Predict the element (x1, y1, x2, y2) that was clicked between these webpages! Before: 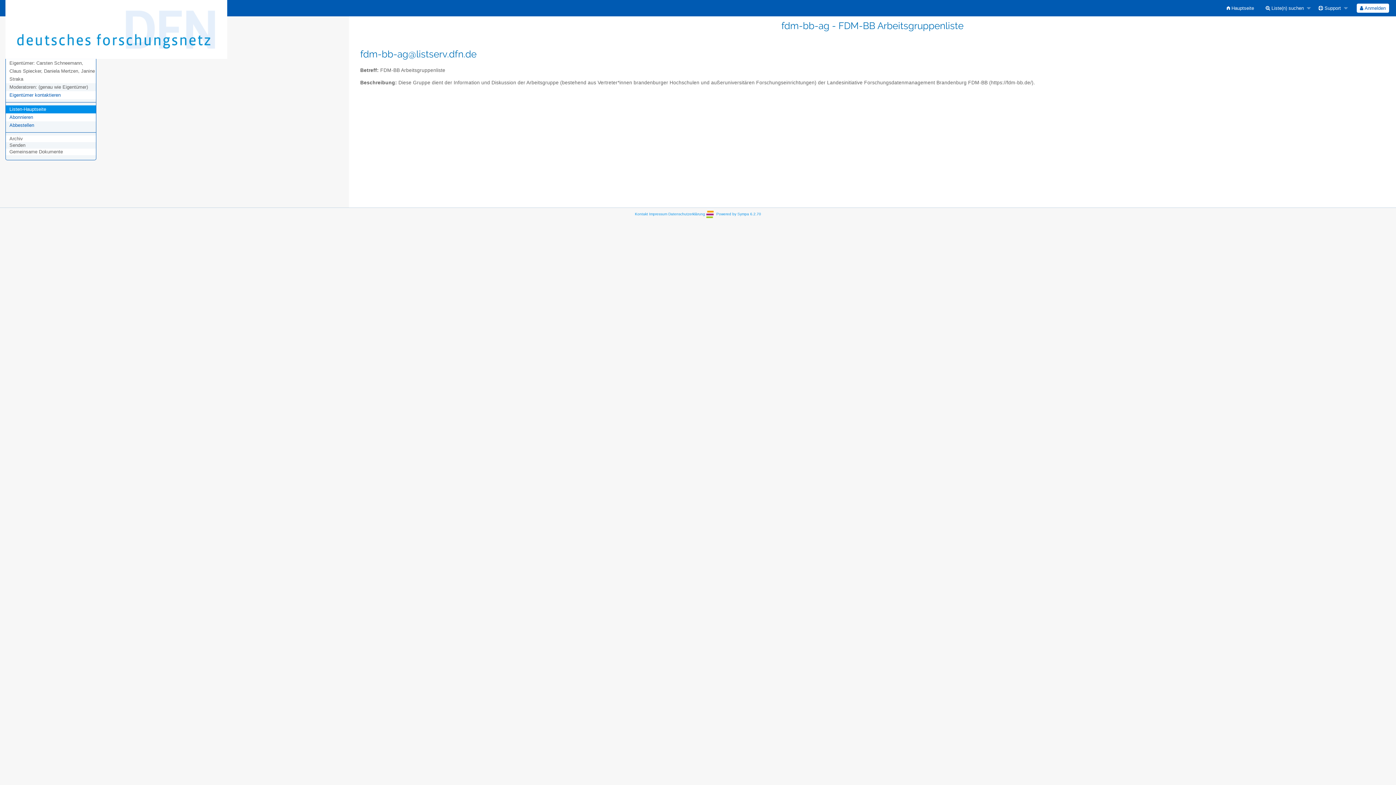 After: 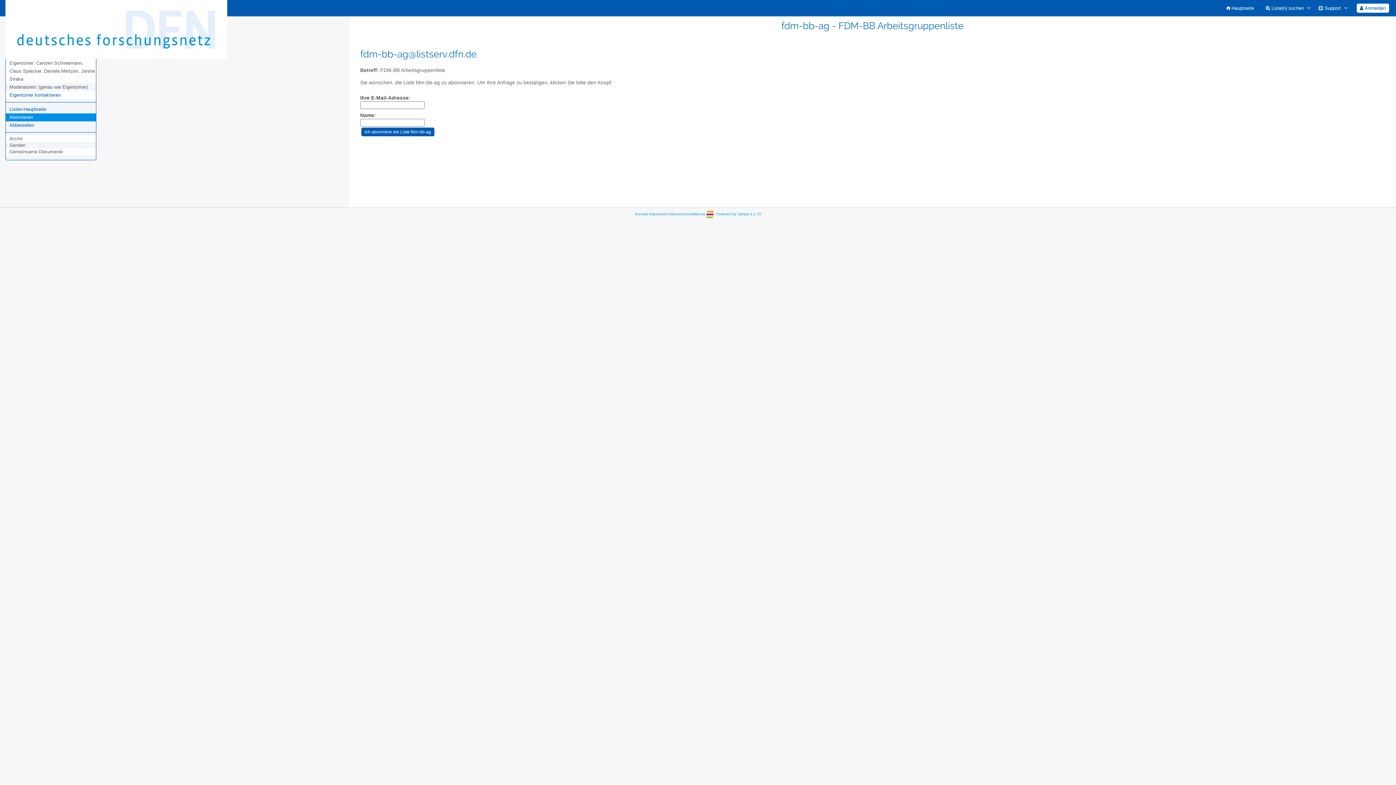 Action: label: Abonnieren bbox: (9, 114, 33, 120)